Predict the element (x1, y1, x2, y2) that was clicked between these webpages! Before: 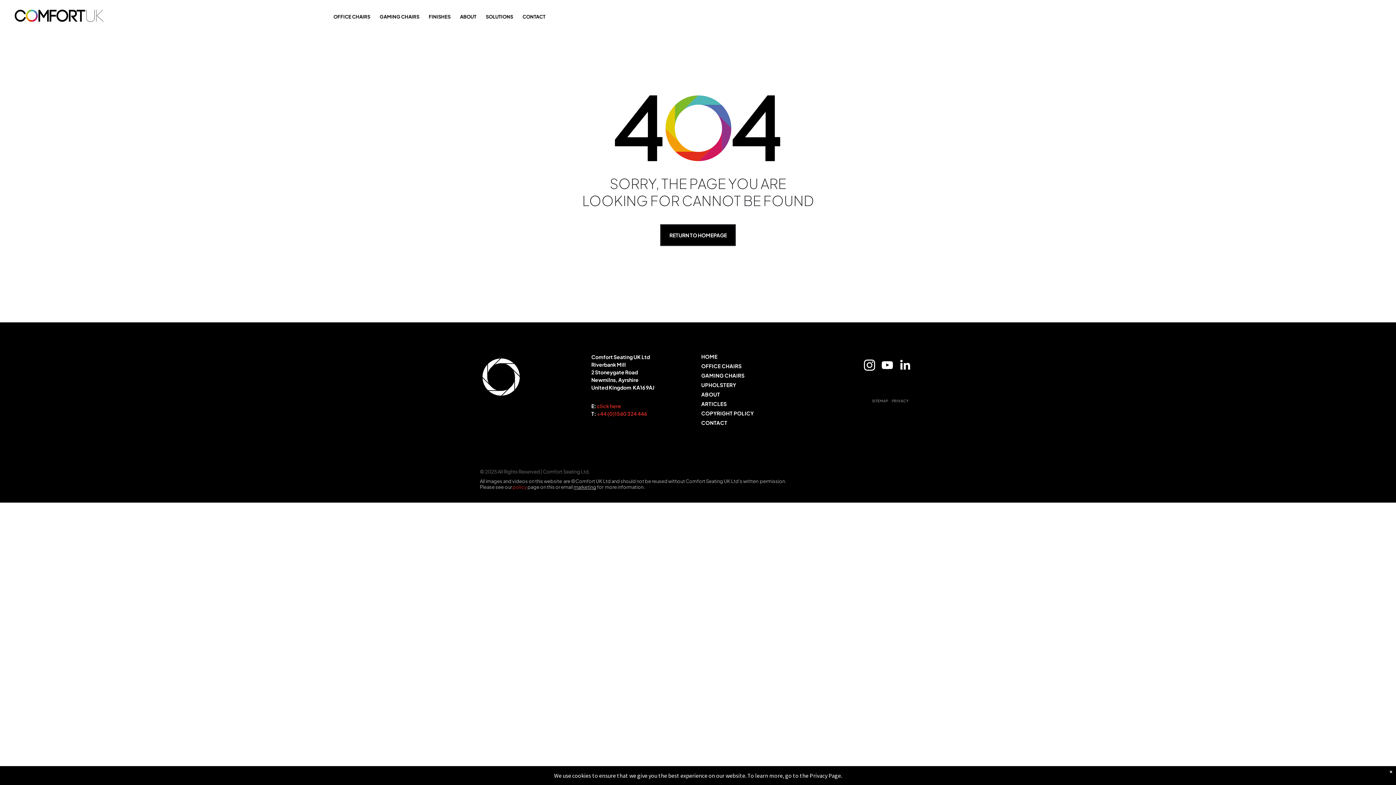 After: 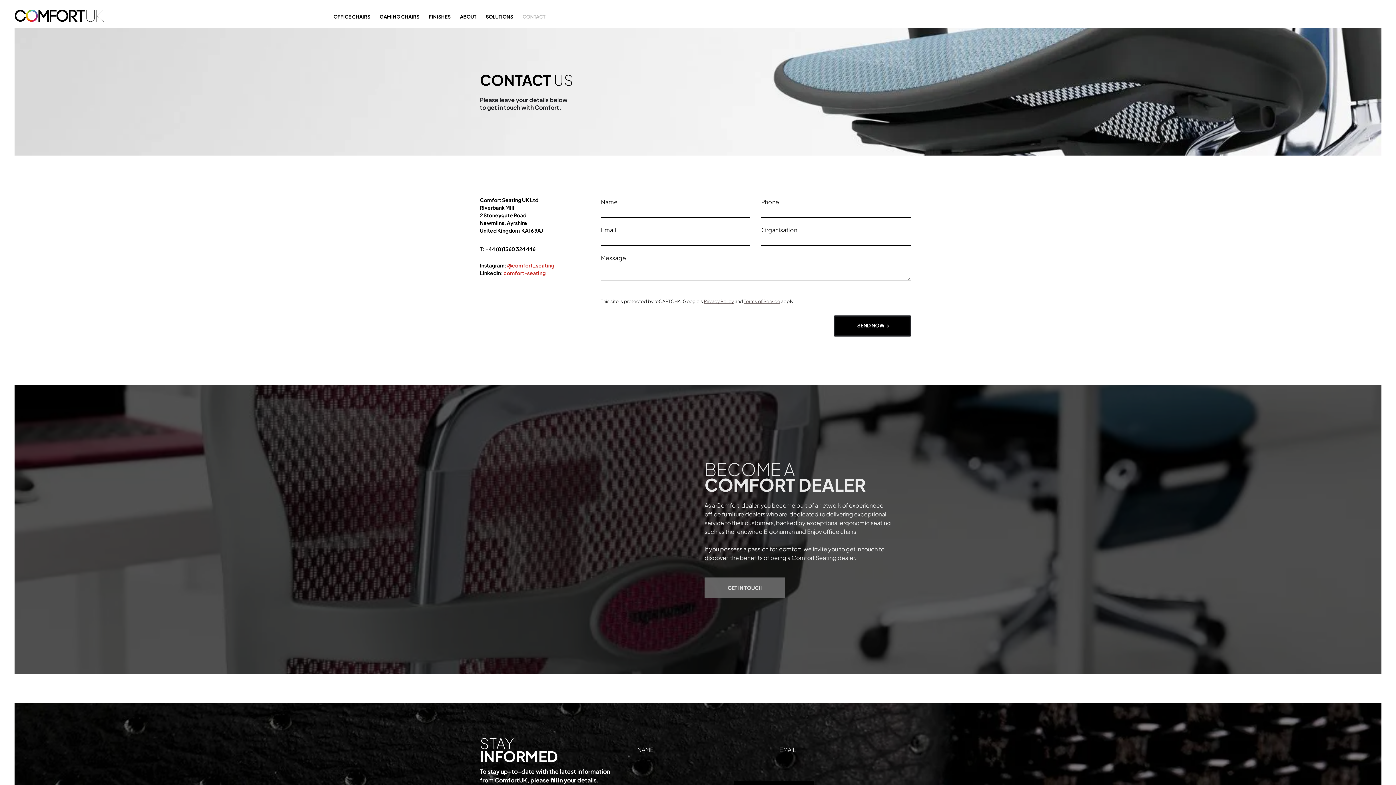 Action: label: c bbox: (596, 402, 600, 409)